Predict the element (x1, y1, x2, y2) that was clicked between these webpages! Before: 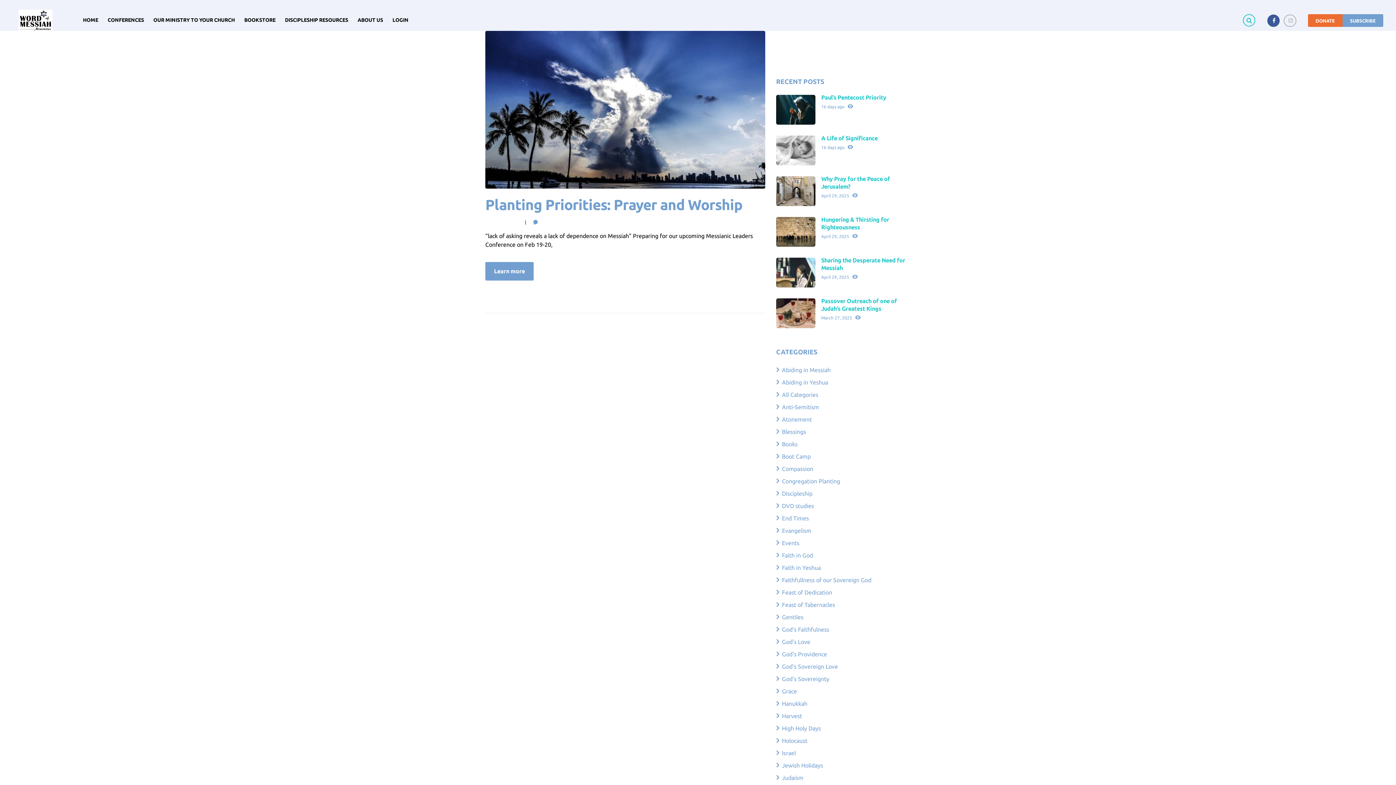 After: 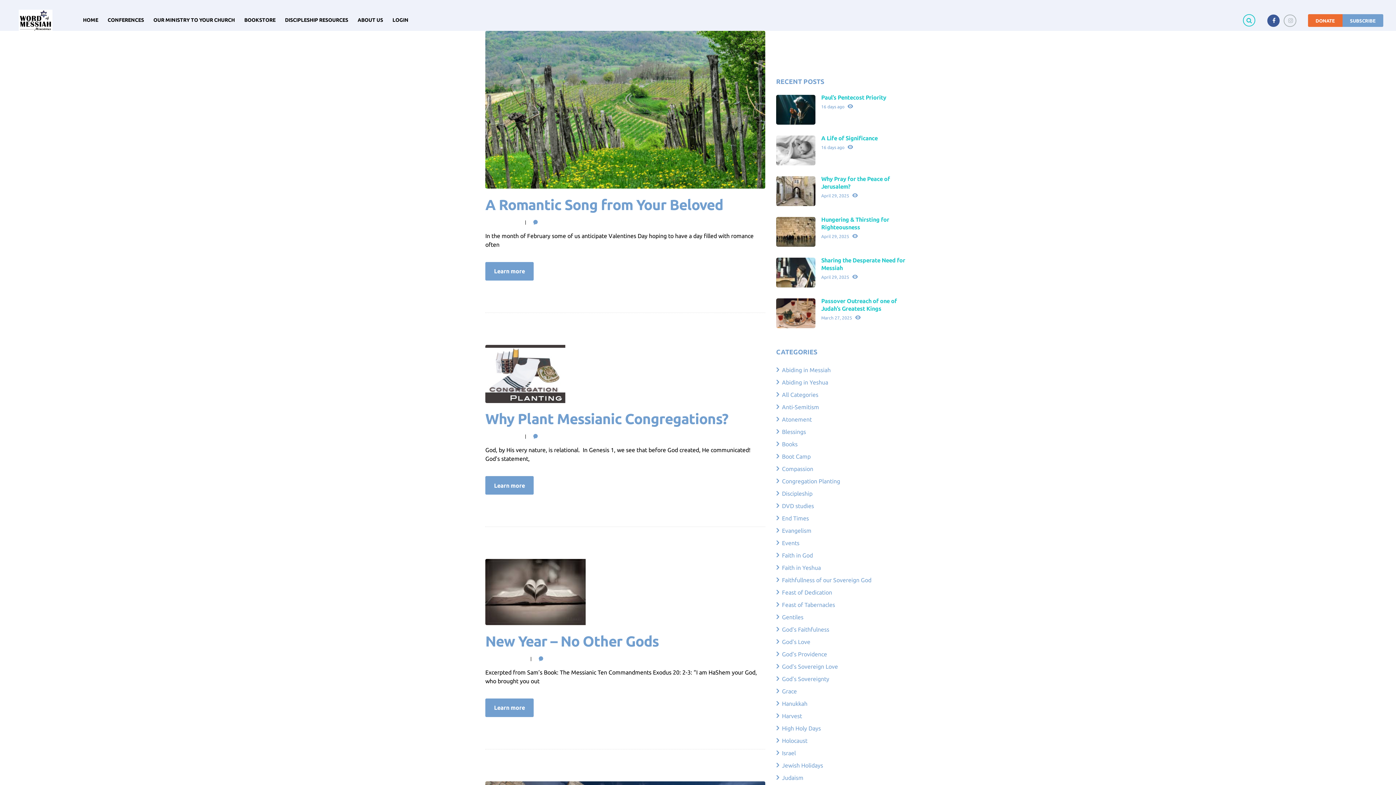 Action: label: God's Love bbox: (782, 638, 810, 645)